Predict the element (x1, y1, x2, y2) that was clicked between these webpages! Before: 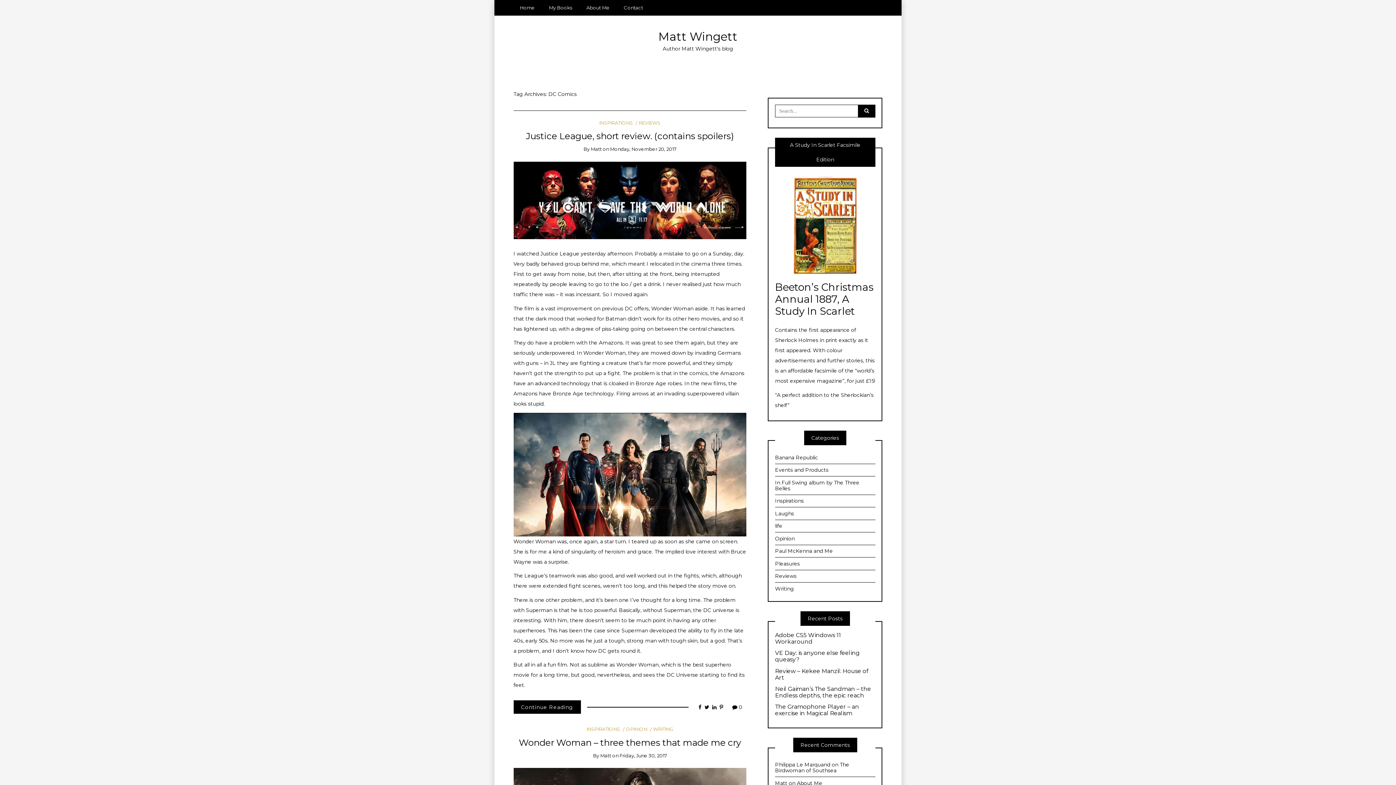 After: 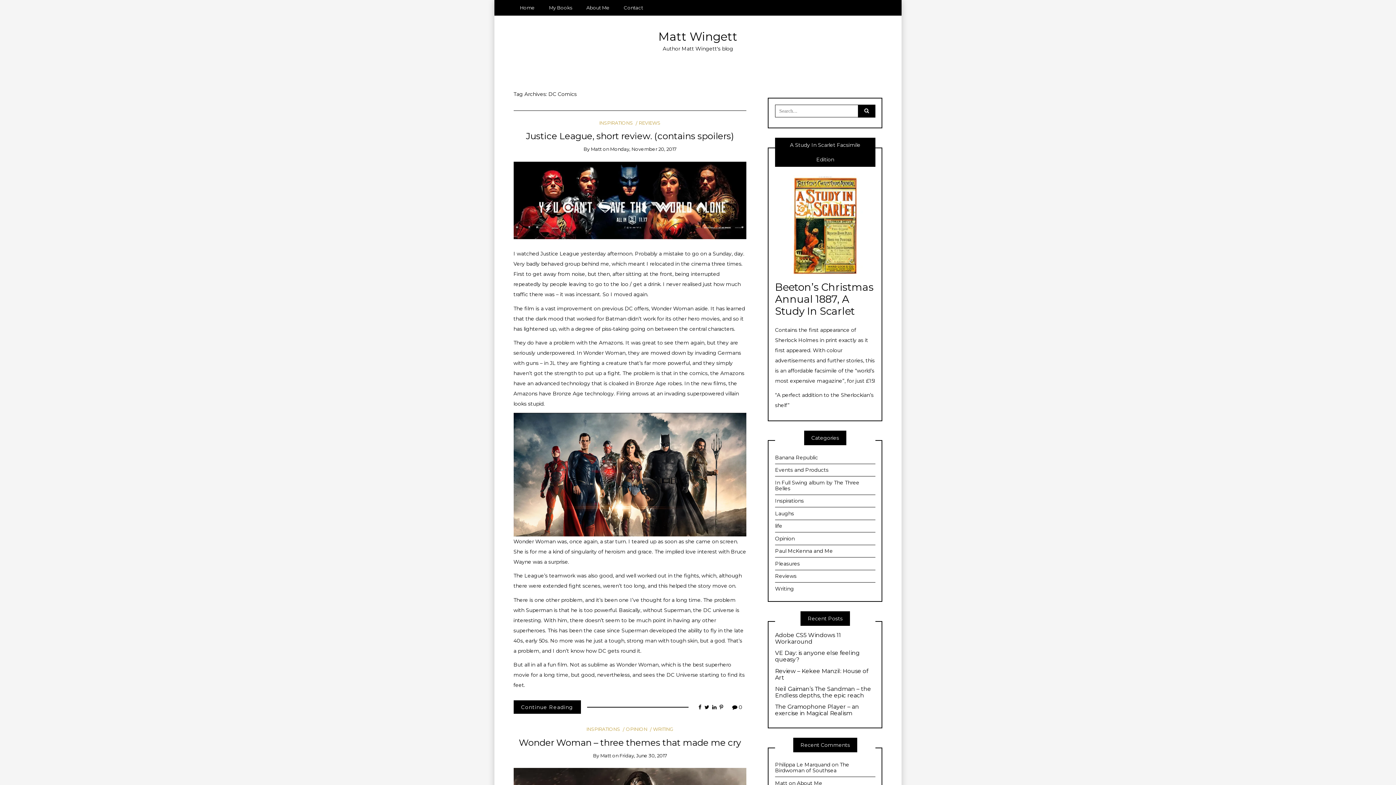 Action: bbox: (775, 172, 875, 277)